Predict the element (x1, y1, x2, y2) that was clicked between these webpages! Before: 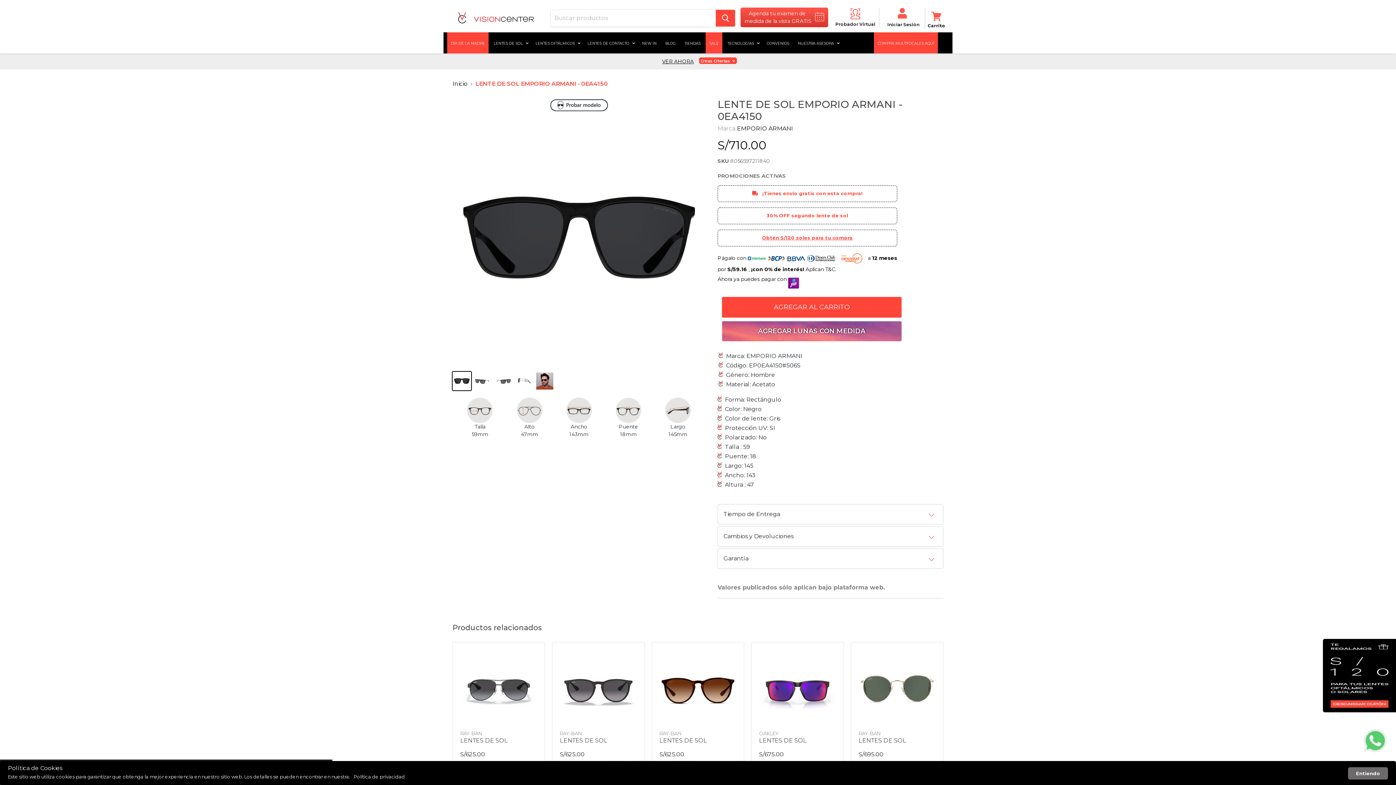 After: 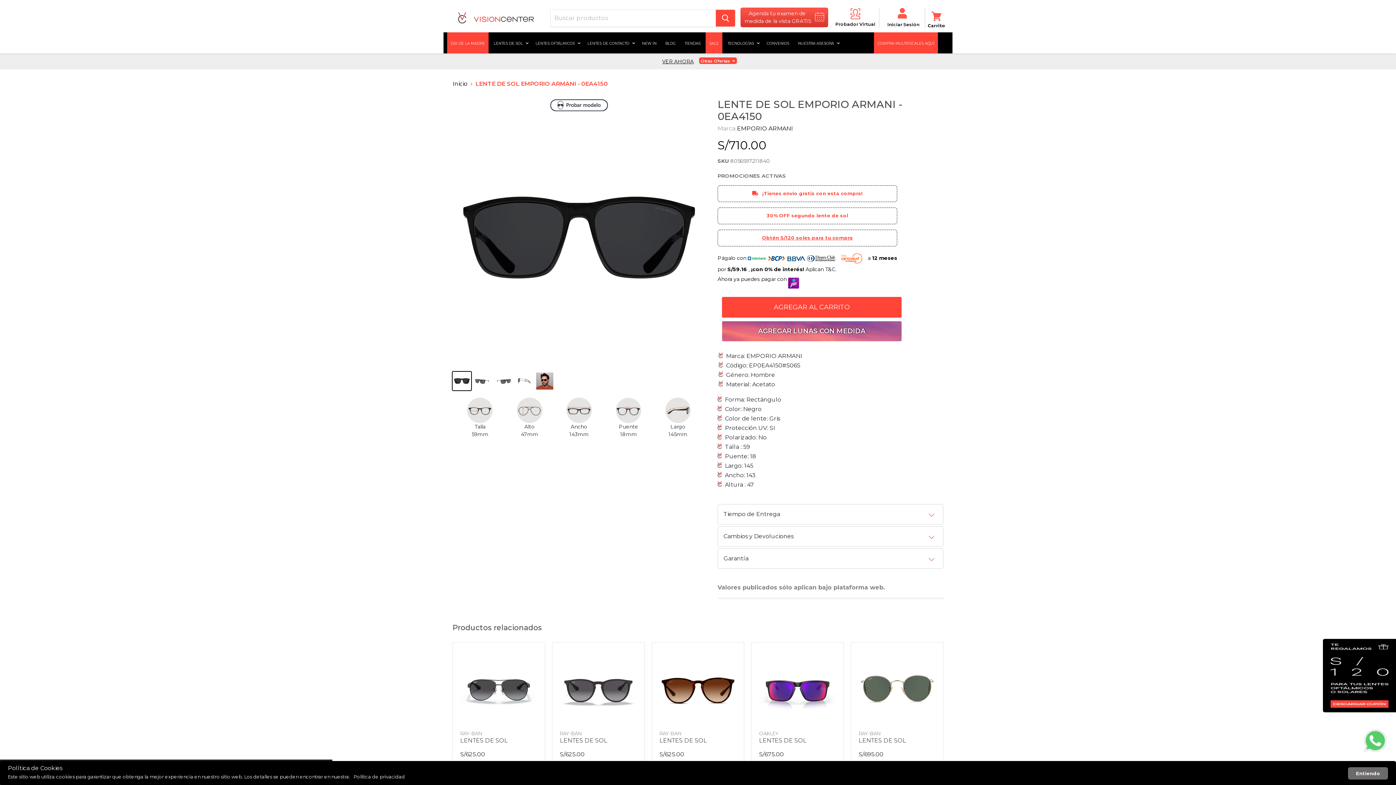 Action: bbox: (452, 371, 471, 390)